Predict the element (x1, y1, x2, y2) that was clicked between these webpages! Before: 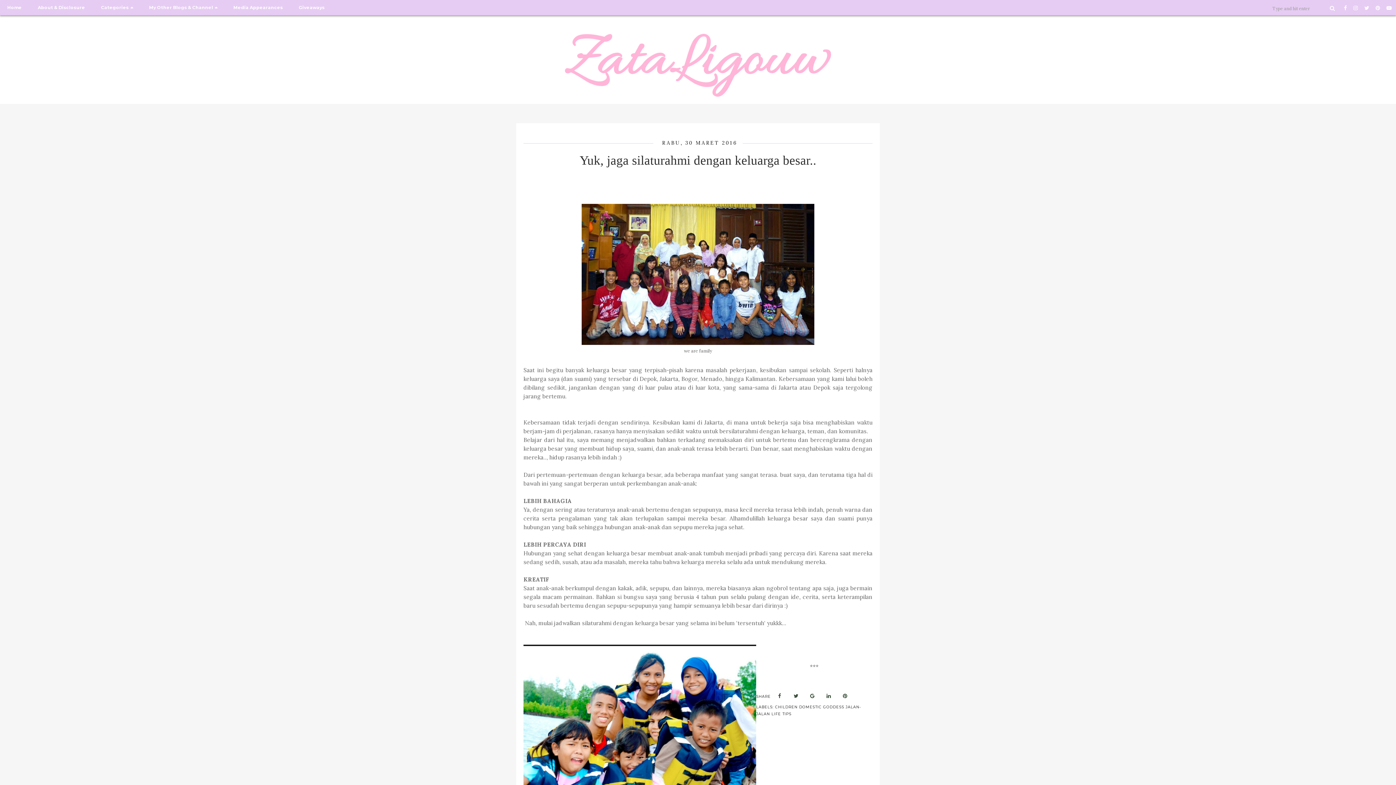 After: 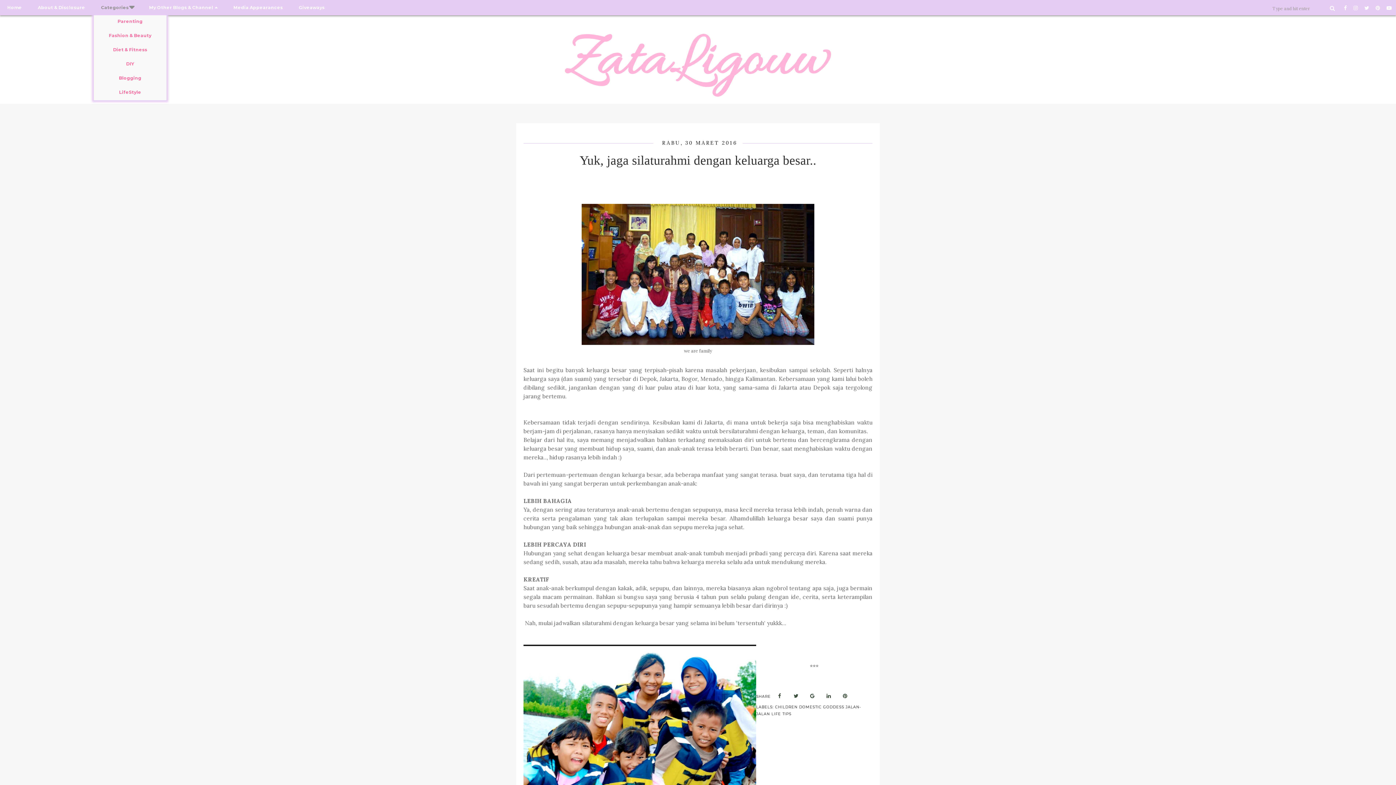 Action: label: Categories bbox: (93, 0, 140, 15)